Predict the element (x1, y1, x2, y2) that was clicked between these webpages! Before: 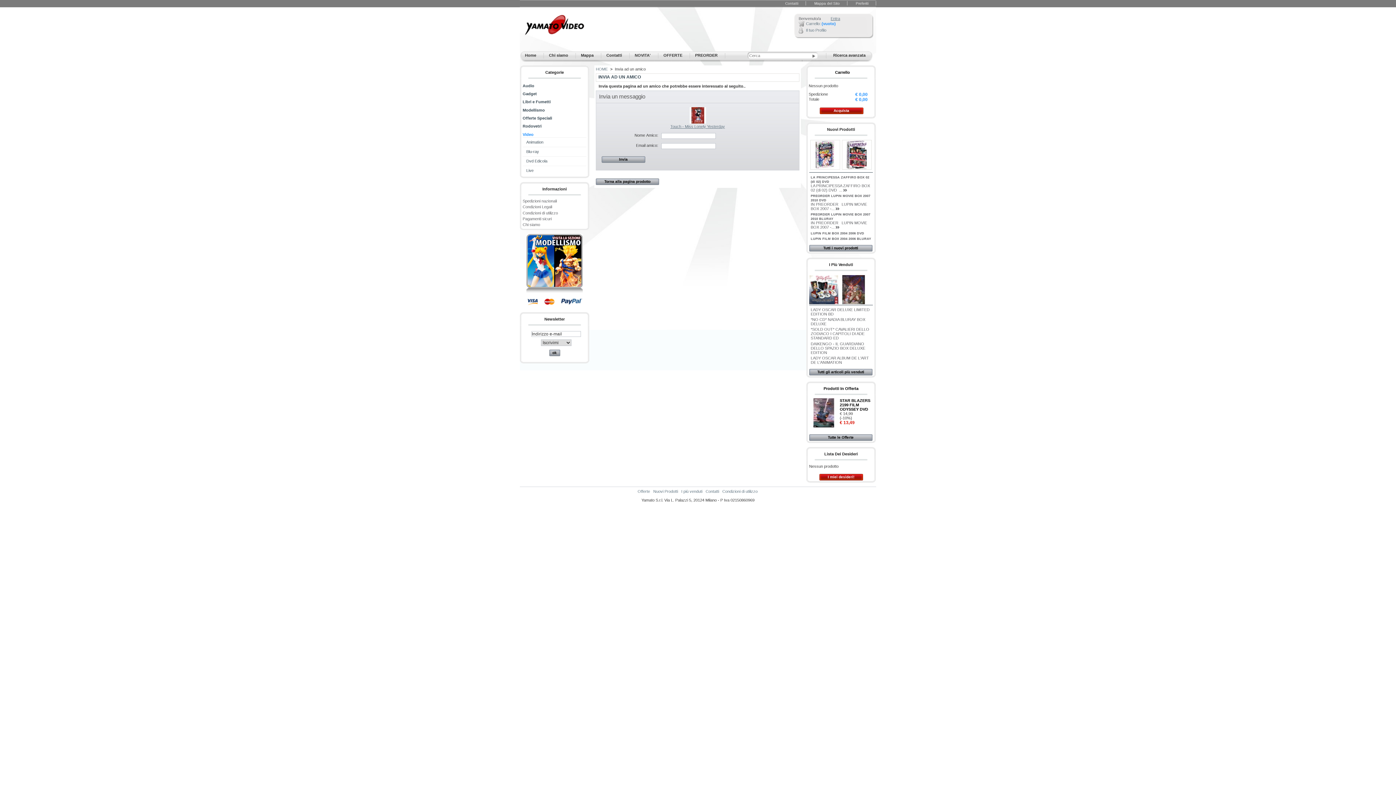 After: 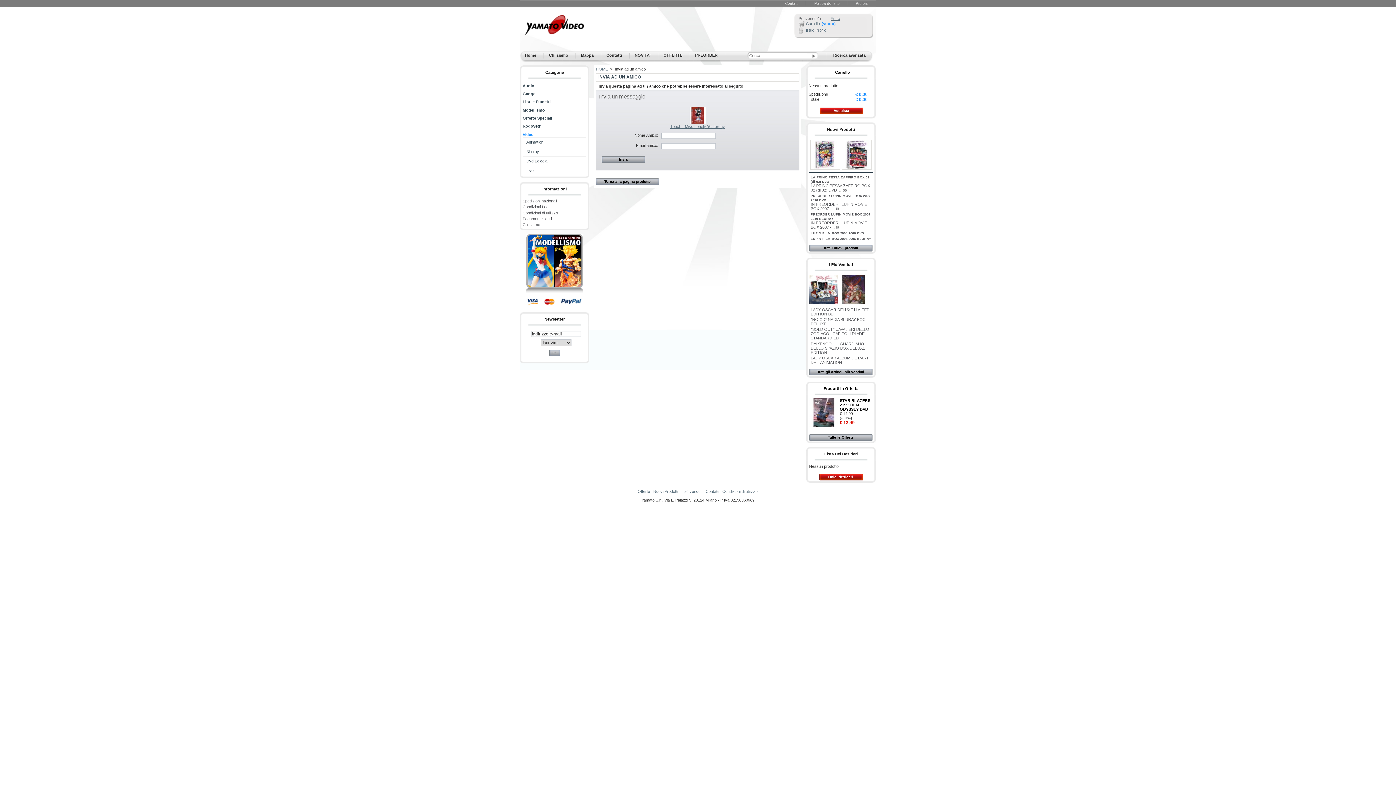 Action: bbox: (739, 51, 826, 61) label:   